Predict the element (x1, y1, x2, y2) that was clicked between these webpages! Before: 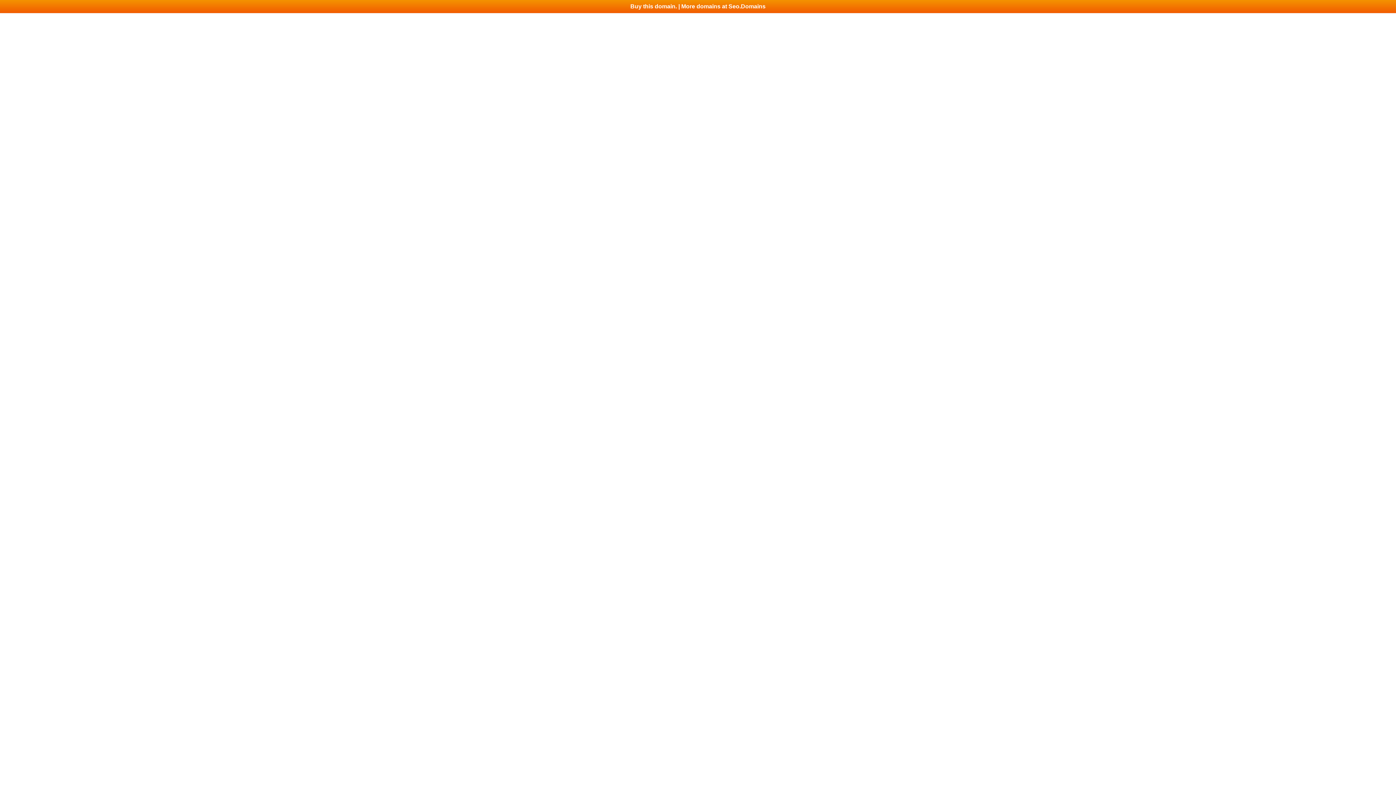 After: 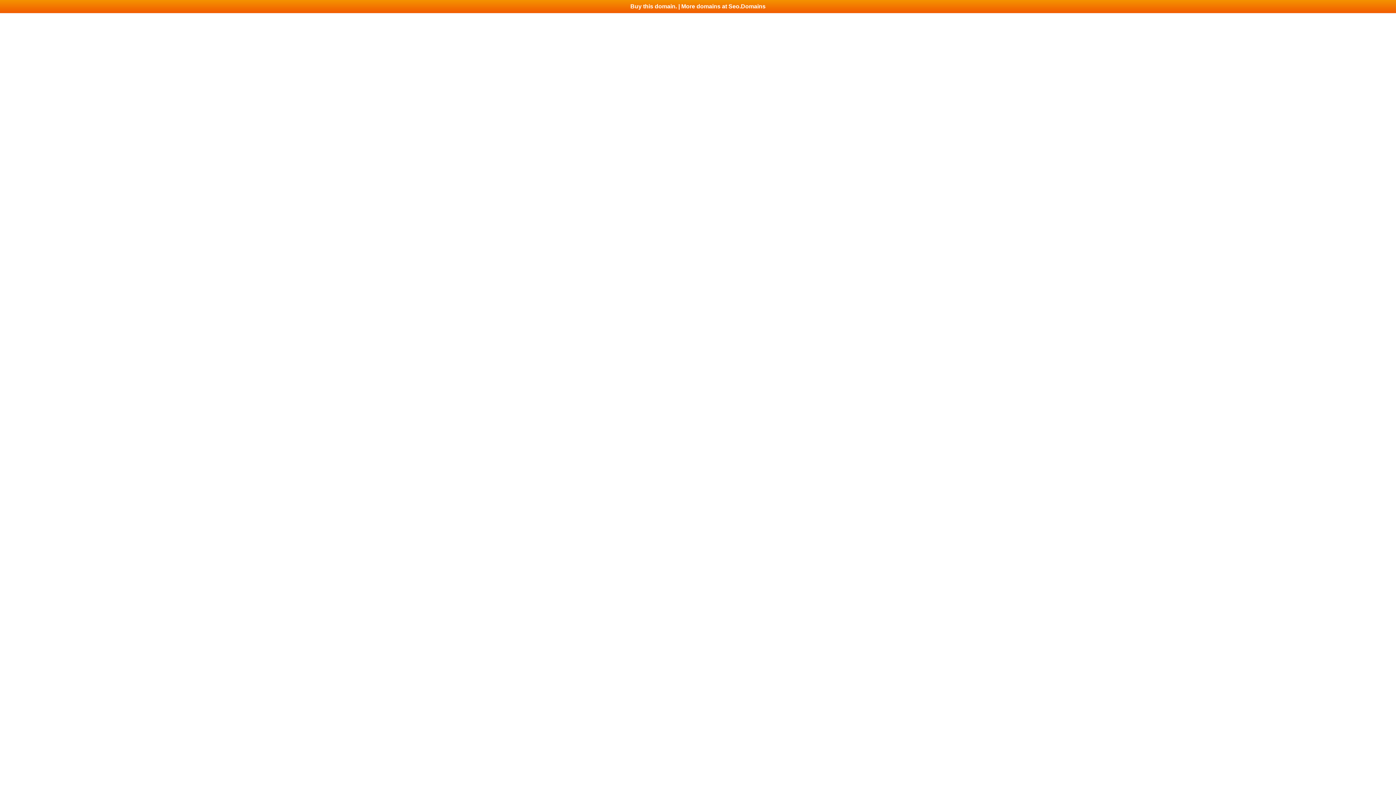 Action: bbox: (0, 0, 1396, 13) label: Buy this domain. | More domains at Seo.Domains